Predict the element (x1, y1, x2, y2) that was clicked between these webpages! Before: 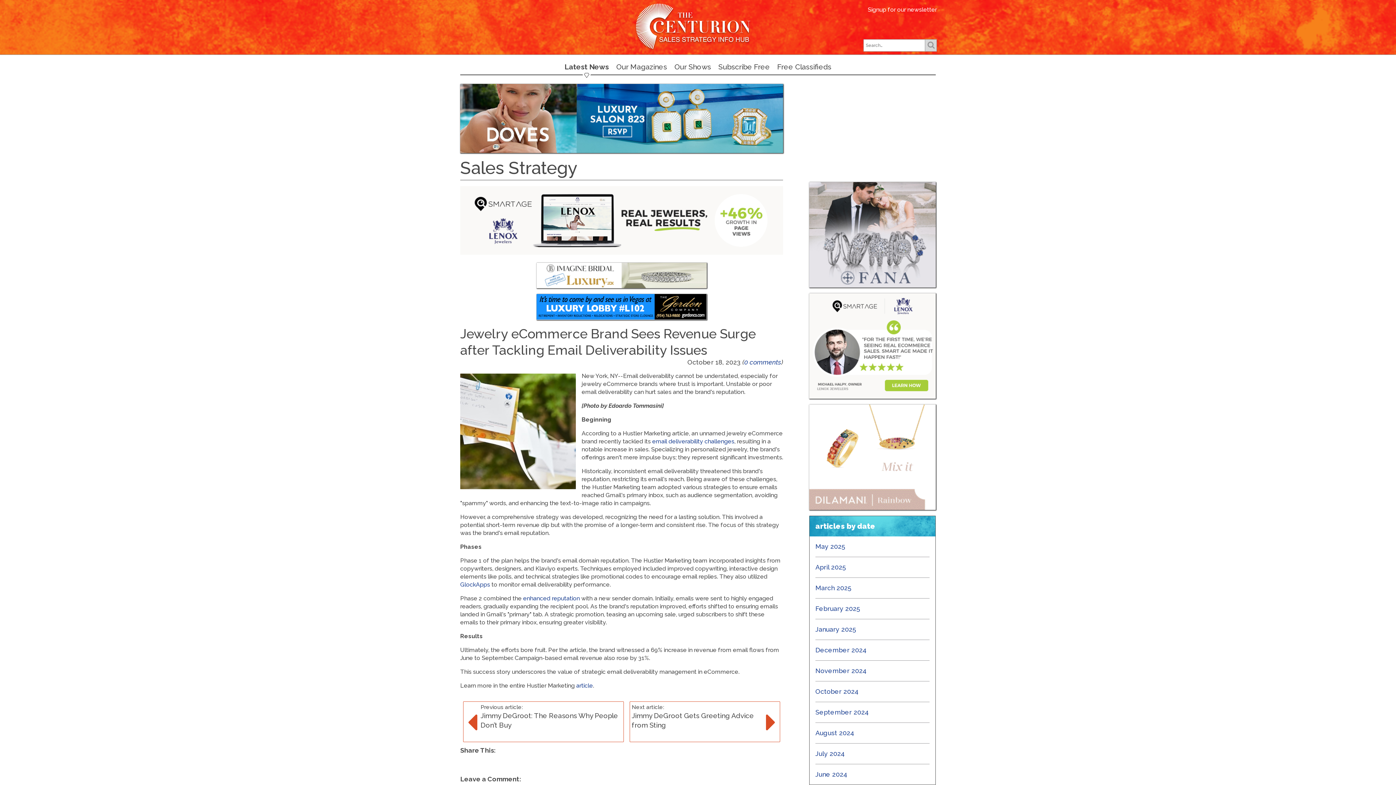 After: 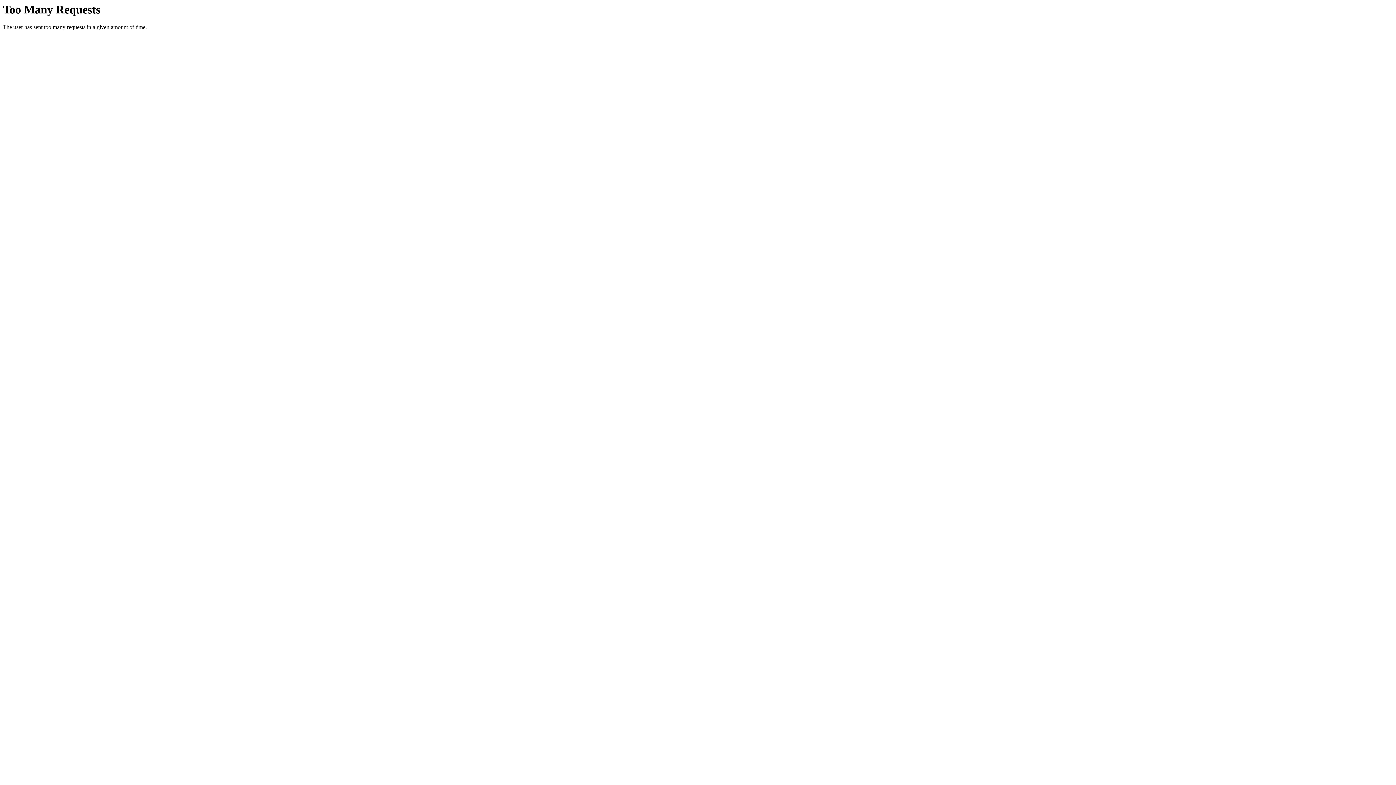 Action: bbox: (809, 404, 936, 510)